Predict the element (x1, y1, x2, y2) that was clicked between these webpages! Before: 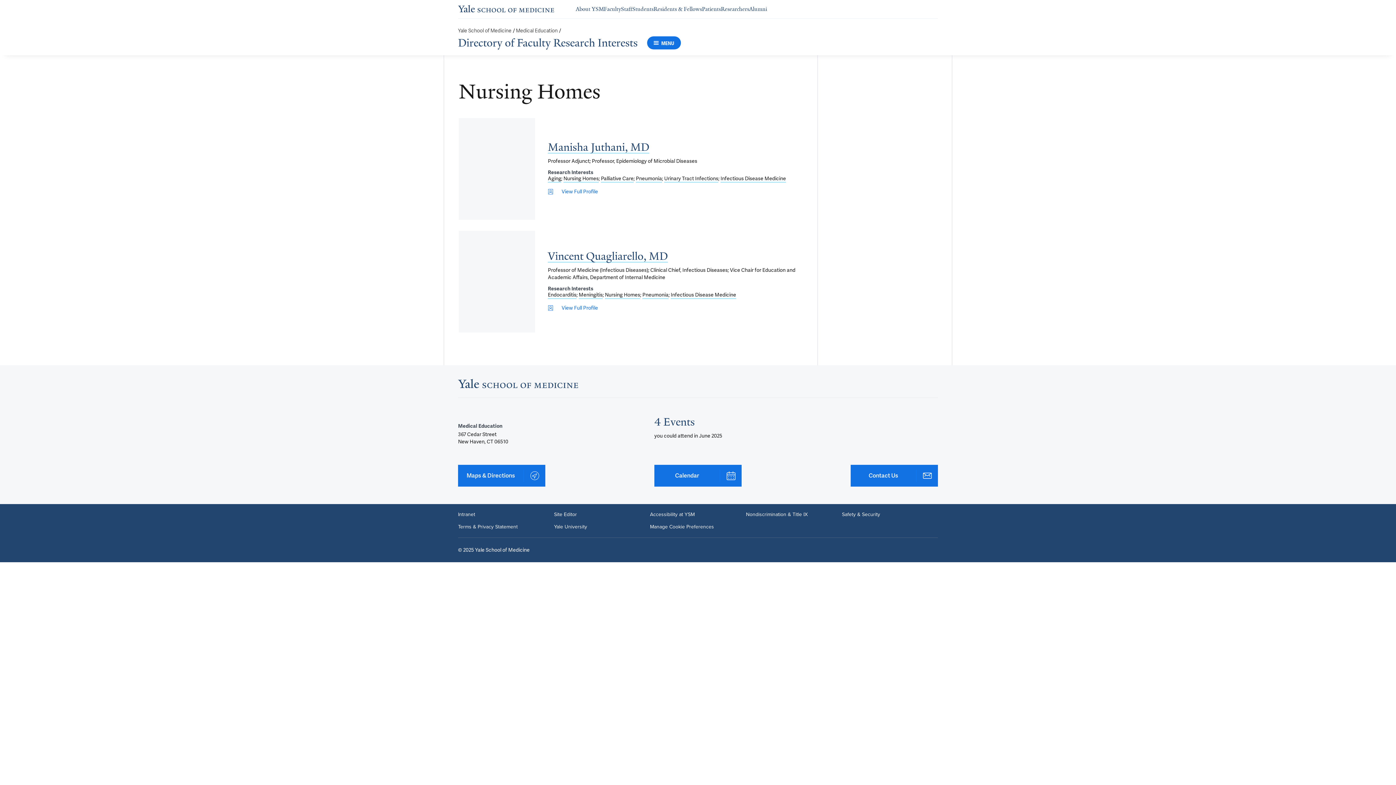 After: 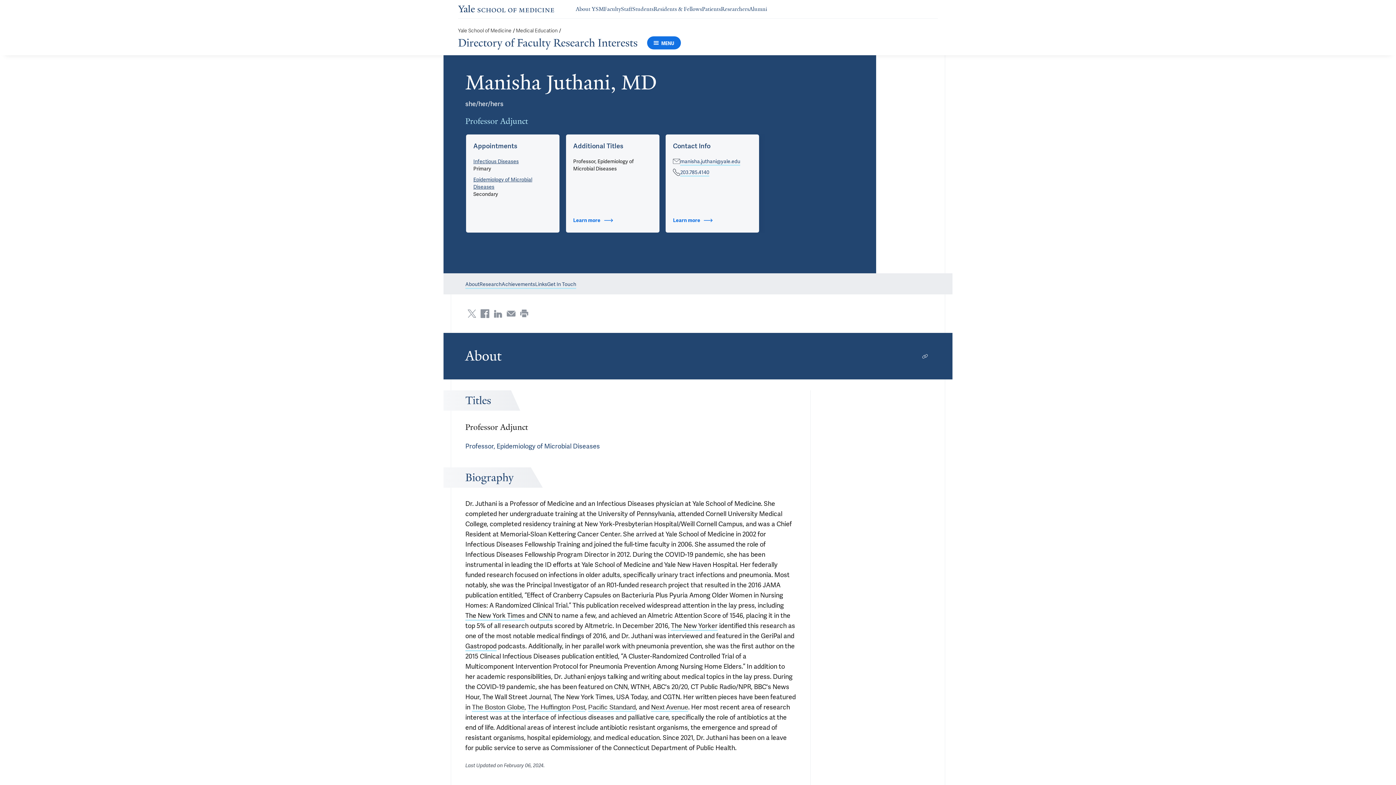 Action: bbox: (548, 143, 649, 153) label: View Full Profile of Manisha Juthani, MD